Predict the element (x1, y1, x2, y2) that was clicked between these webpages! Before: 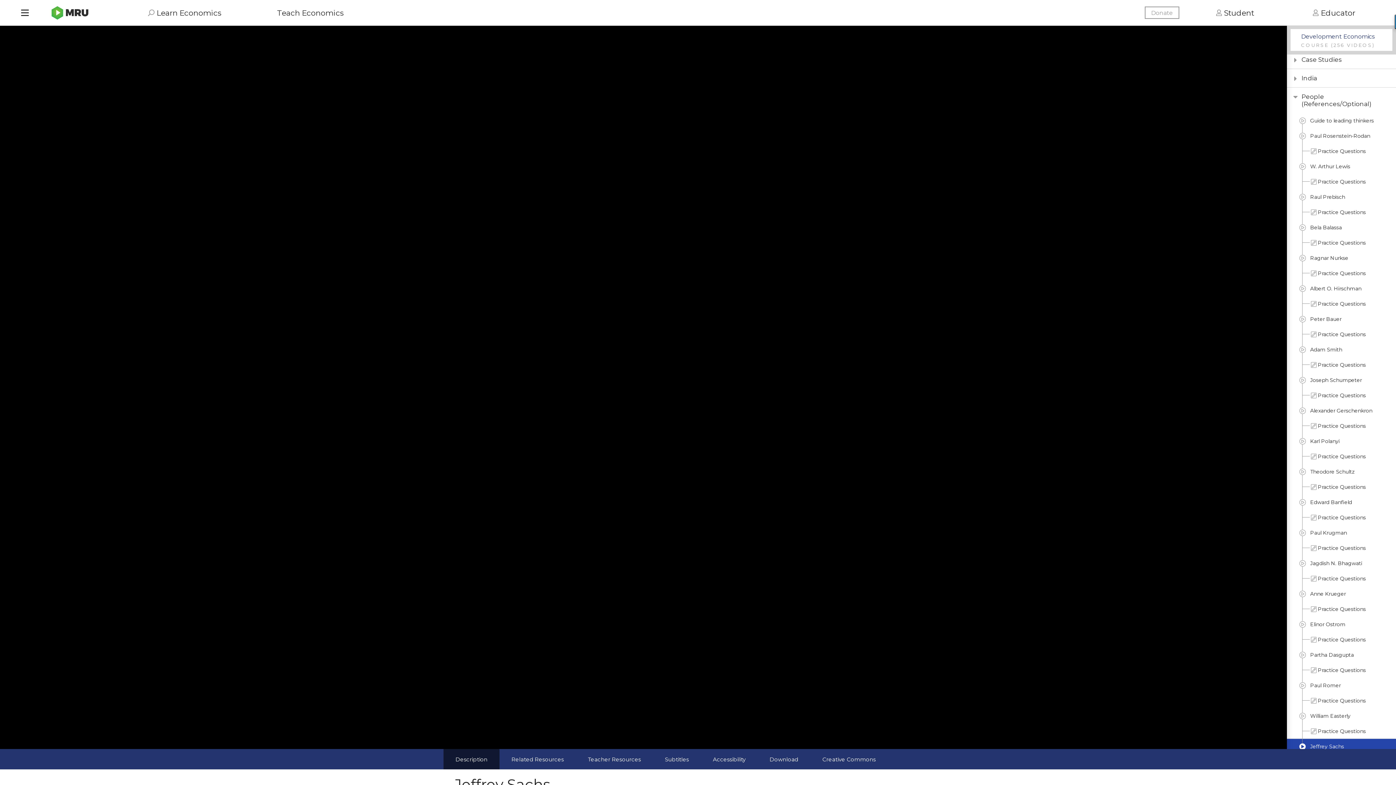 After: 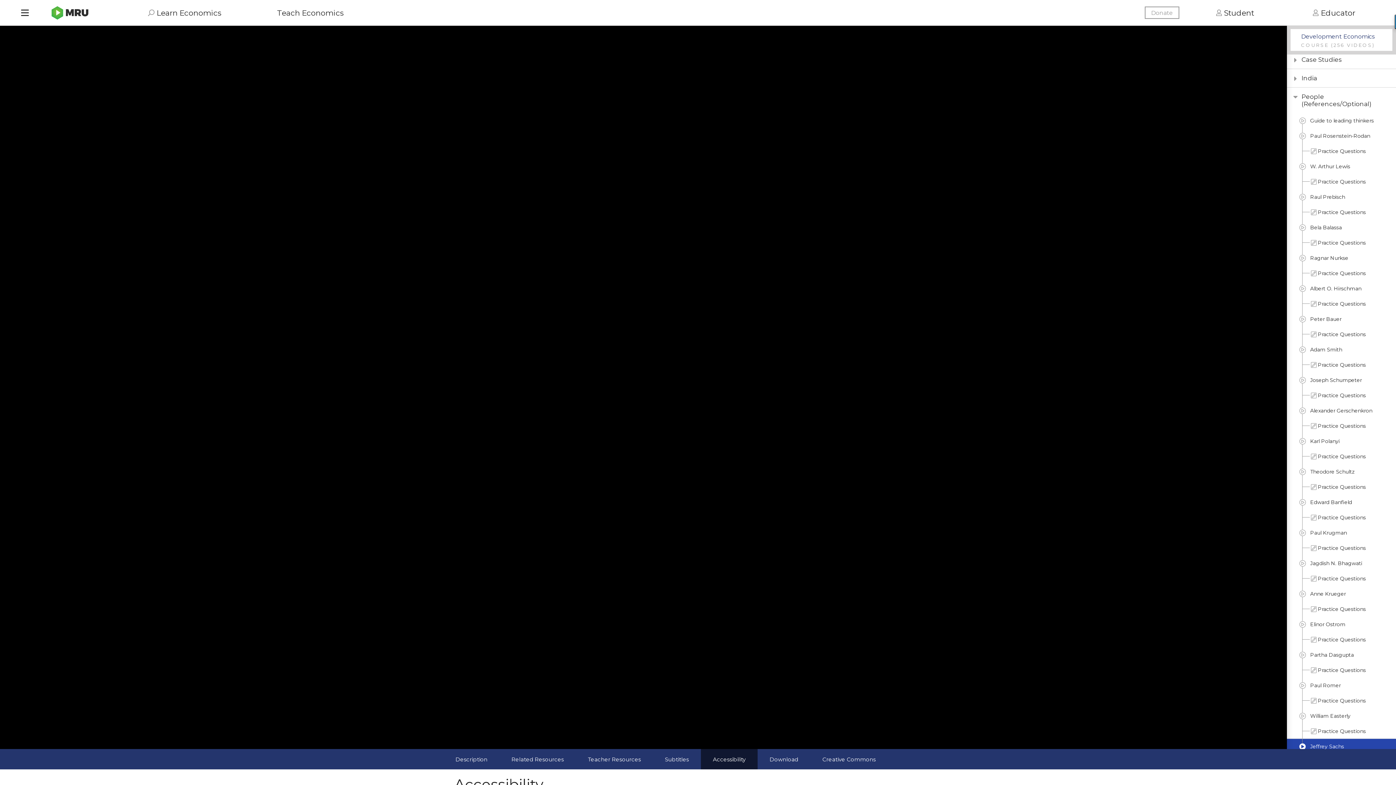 Action: label: Accessibility bbox: (701, 749, 757, 769)